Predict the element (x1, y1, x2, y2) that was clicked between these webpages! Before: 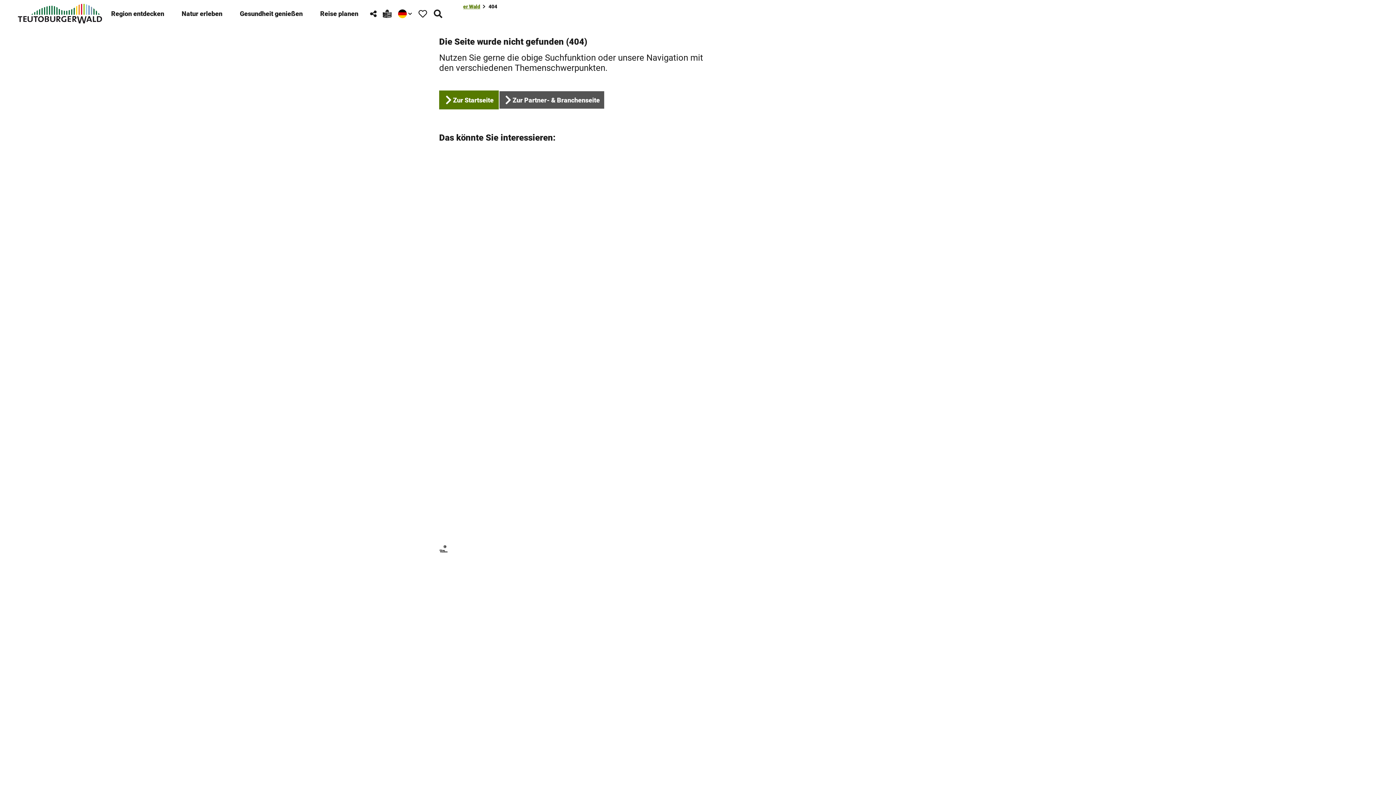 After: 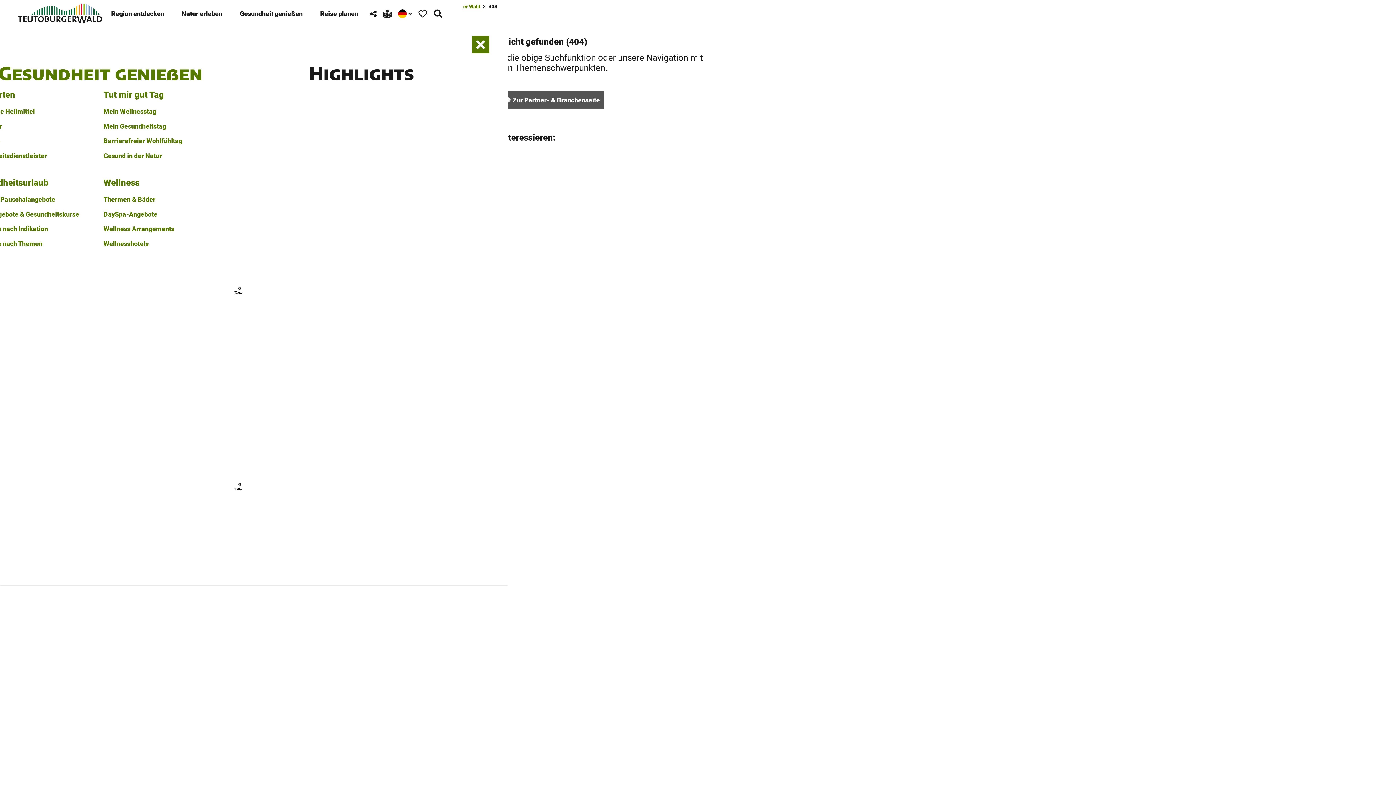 Action: label: Gesundheit genießen bbox: (231, 0, 311, 27)